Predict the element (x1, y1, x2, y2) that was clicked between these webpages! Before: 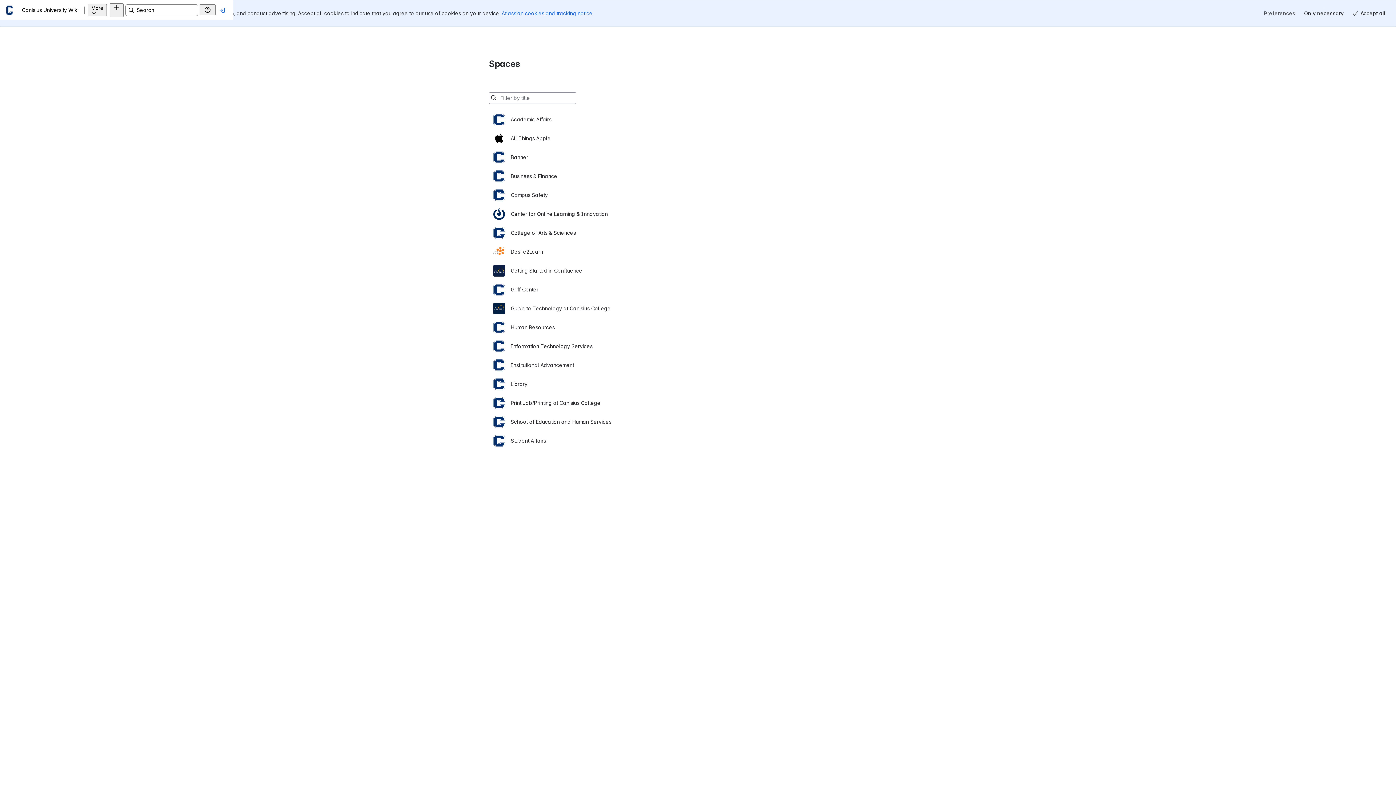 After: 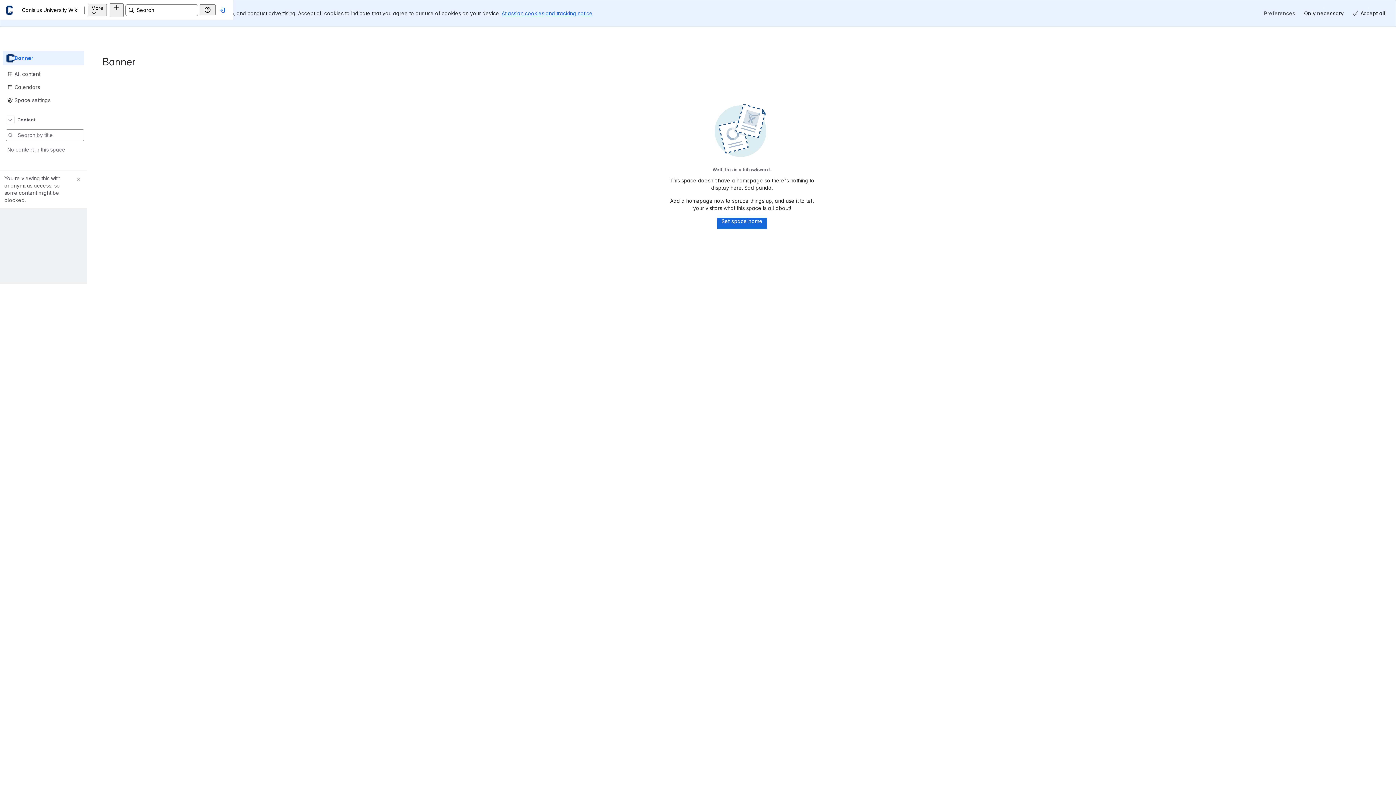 Action: label: Banner bbox: (493, 148, 903, 166)